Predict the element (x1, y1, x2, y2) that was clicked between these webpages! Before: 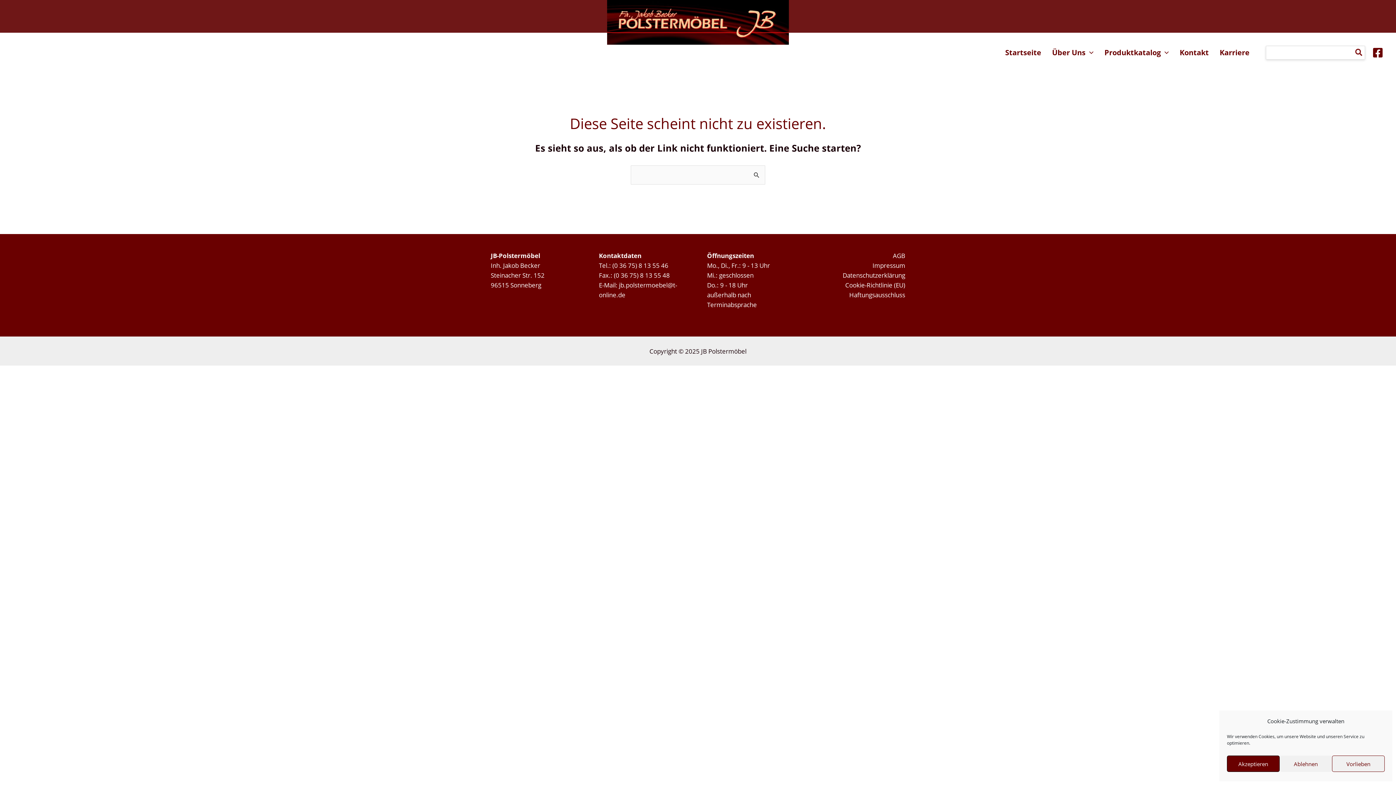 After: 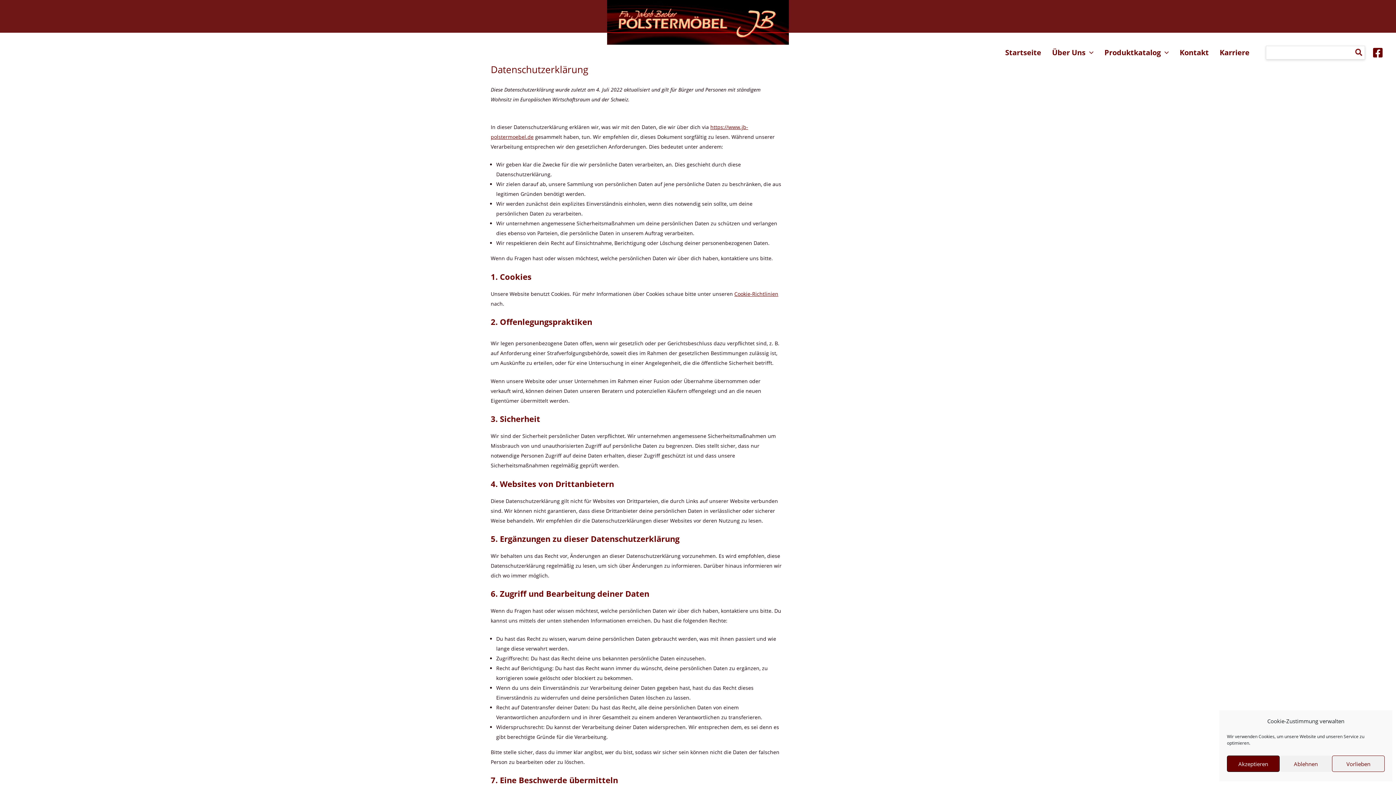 Action: label: Datenschutzerklärung bbox: (842, 270, 905, 280)